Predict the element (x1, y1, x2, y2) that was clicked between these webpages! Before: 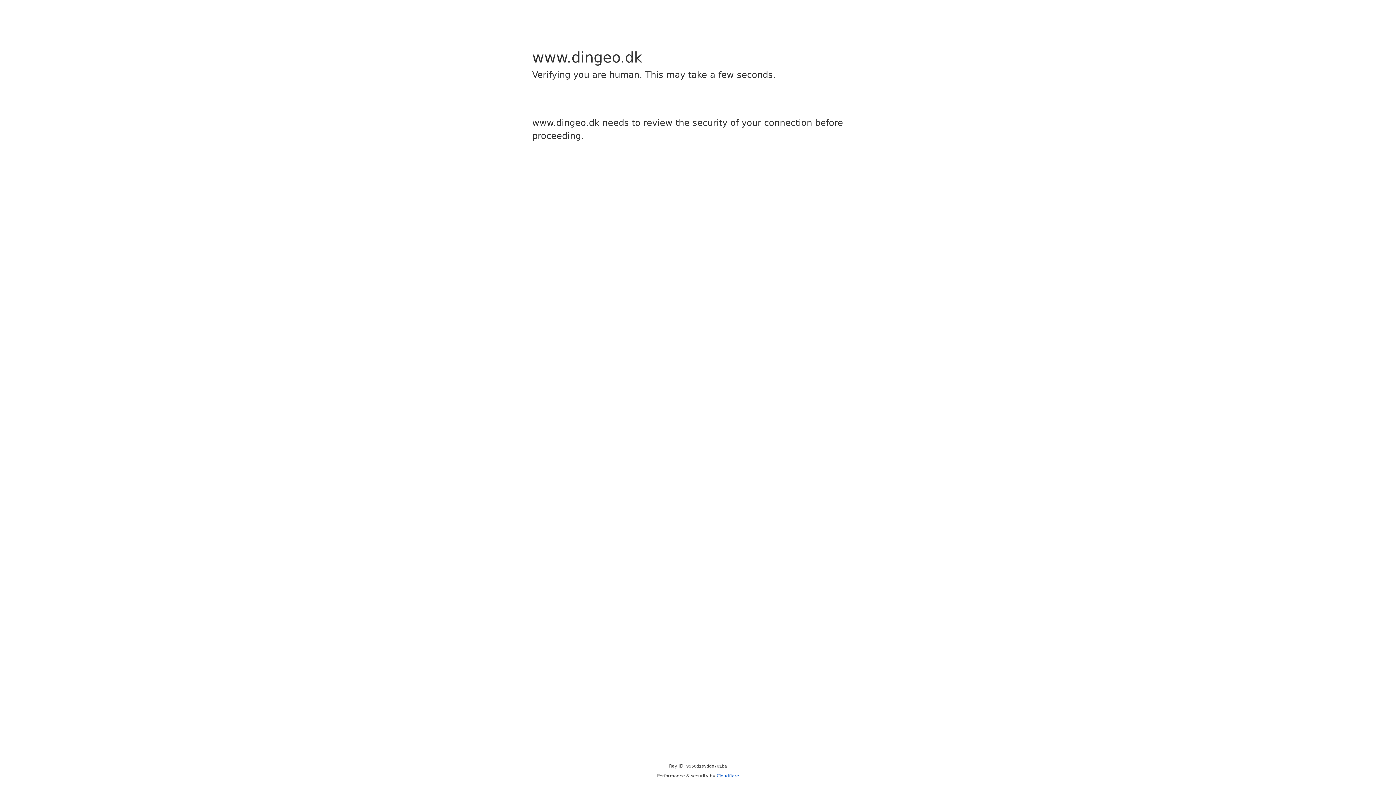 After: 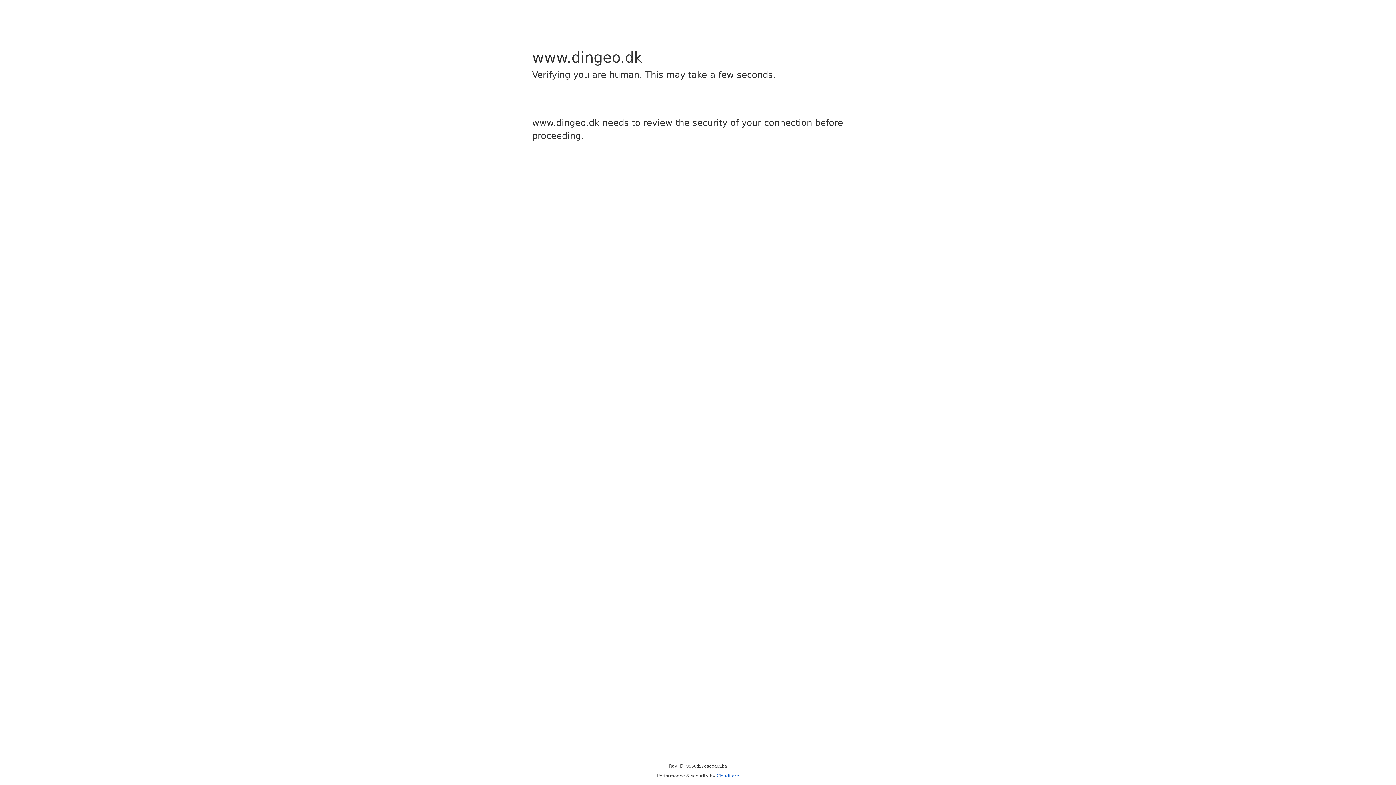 Action: label: Cloudflare bbox: (716, 773, 739, 778)